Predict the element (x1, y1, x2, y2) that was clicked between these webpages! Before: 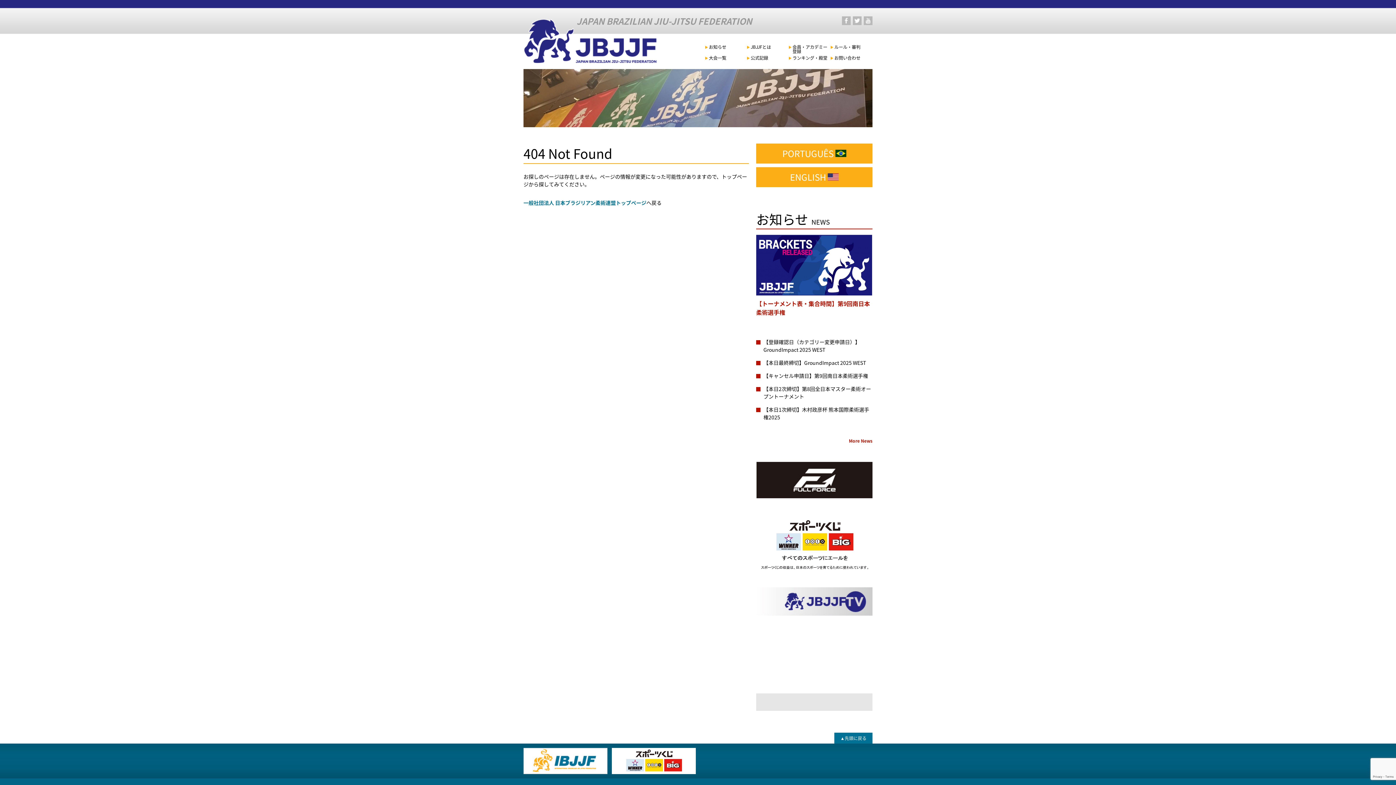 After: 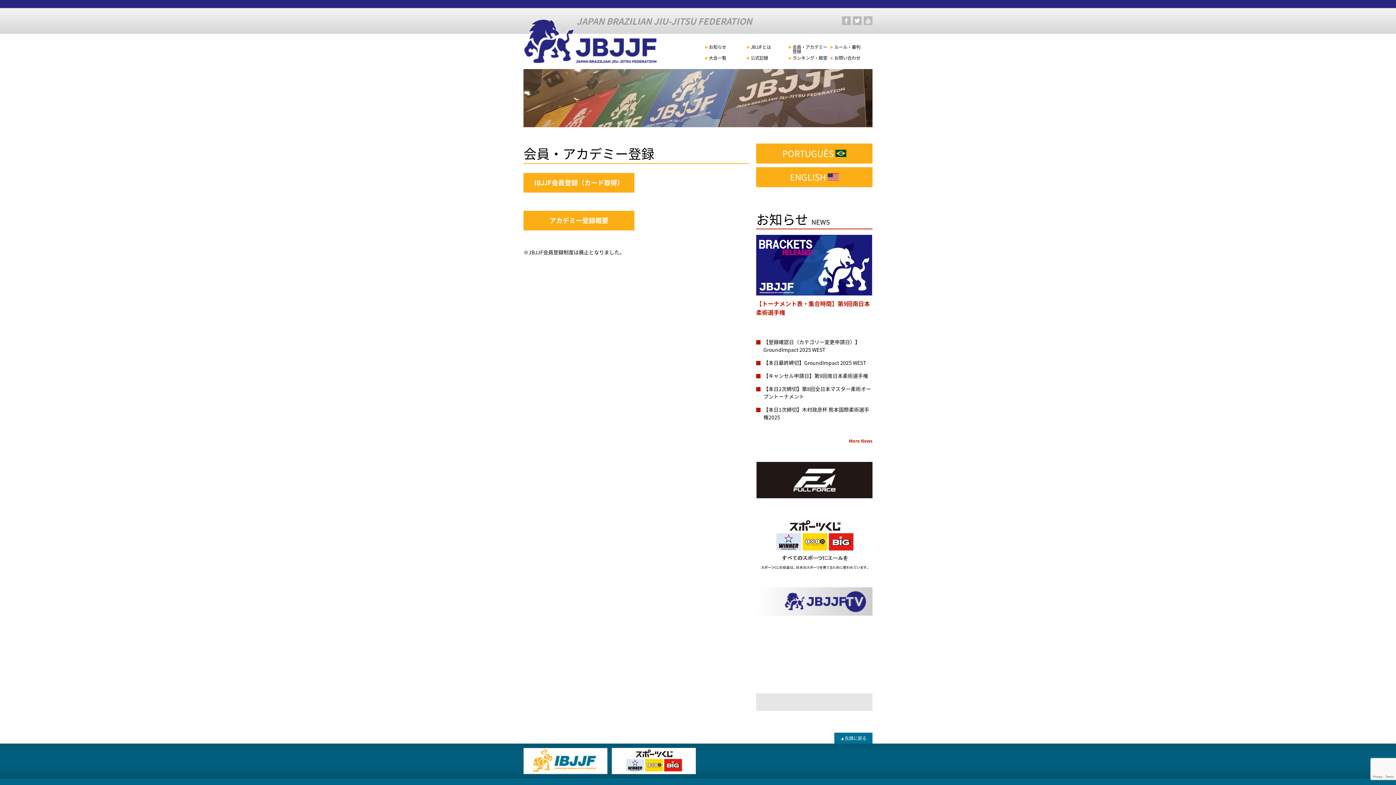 Action: bbox: (789, 44, 830, 58) label: 会員・アカデミー登録